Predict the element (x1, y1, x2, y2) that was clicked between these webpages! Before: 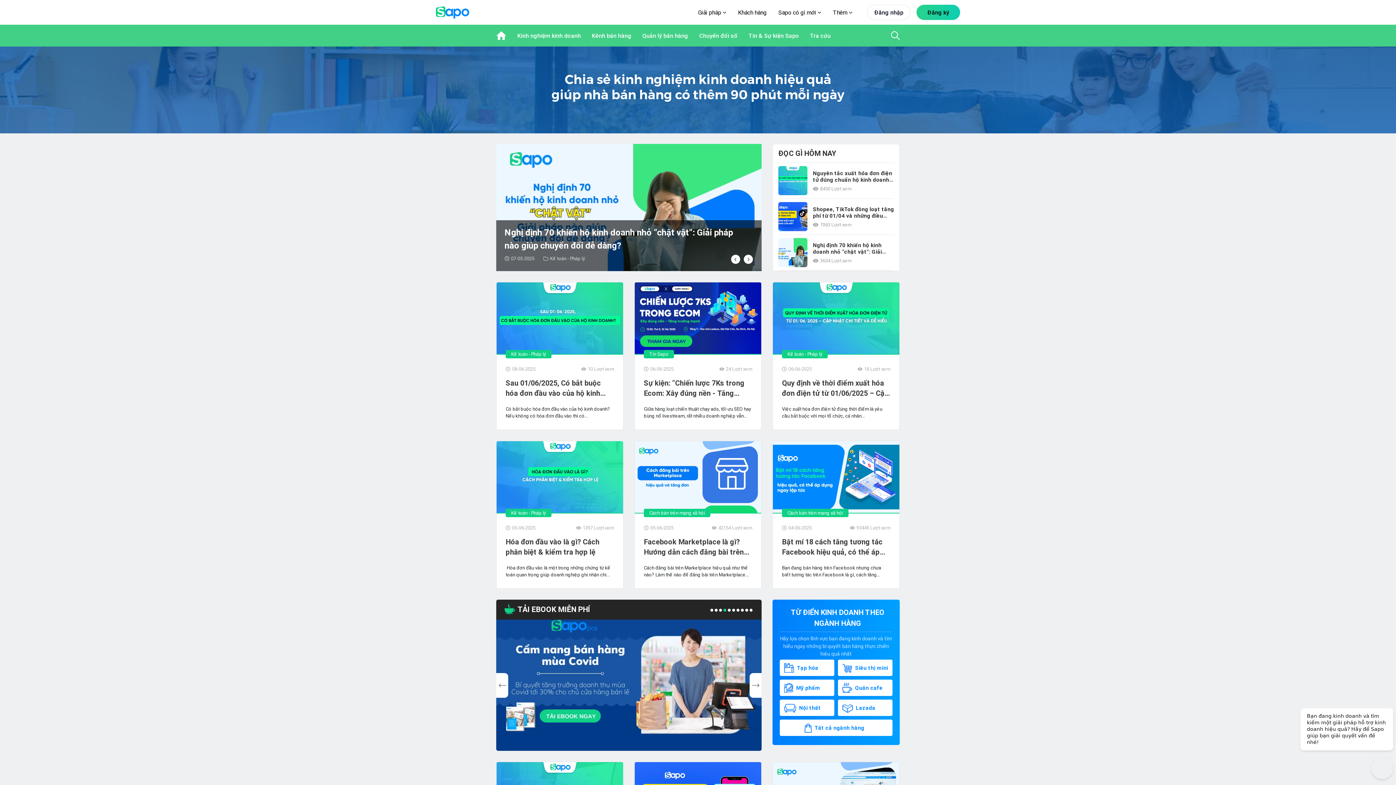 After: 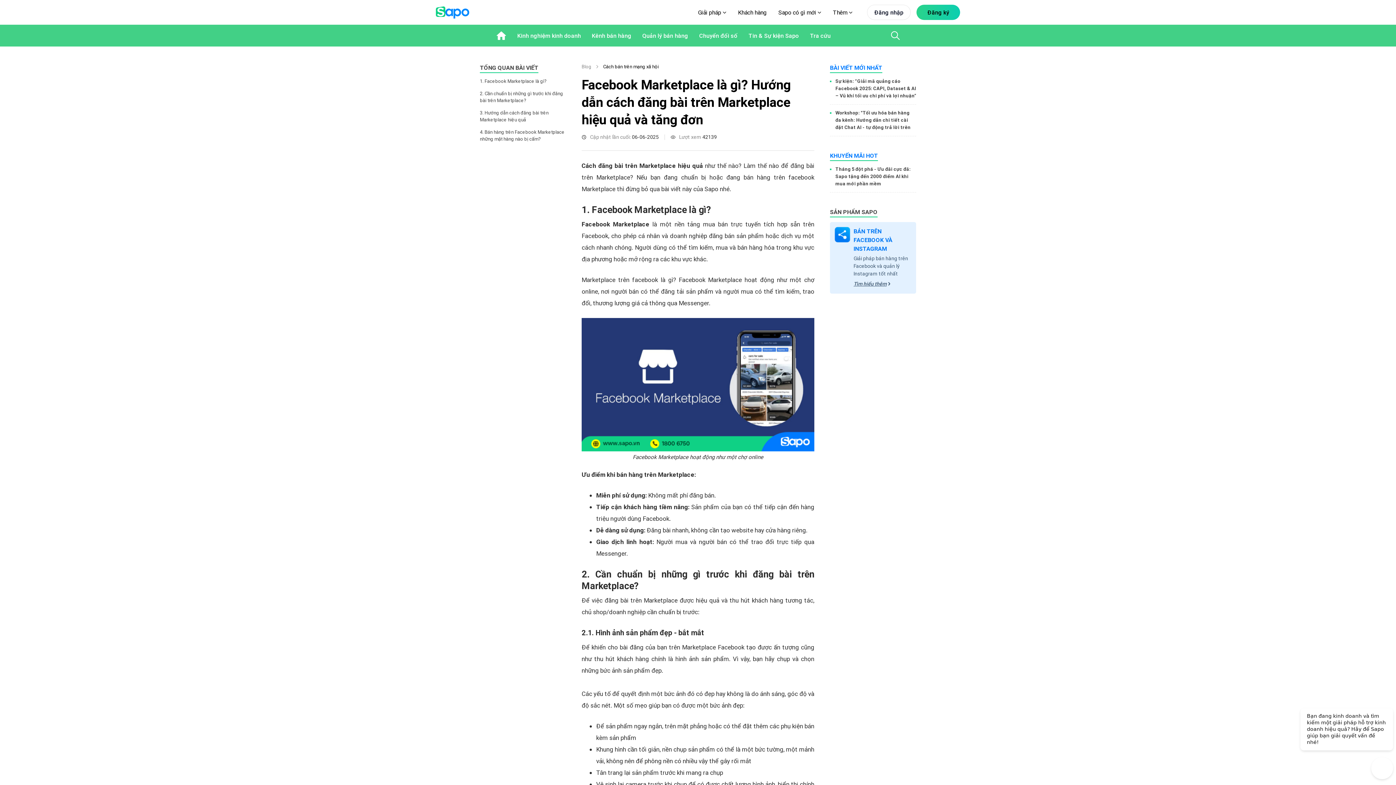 Action: bbox: (634, 441, 761, 513)